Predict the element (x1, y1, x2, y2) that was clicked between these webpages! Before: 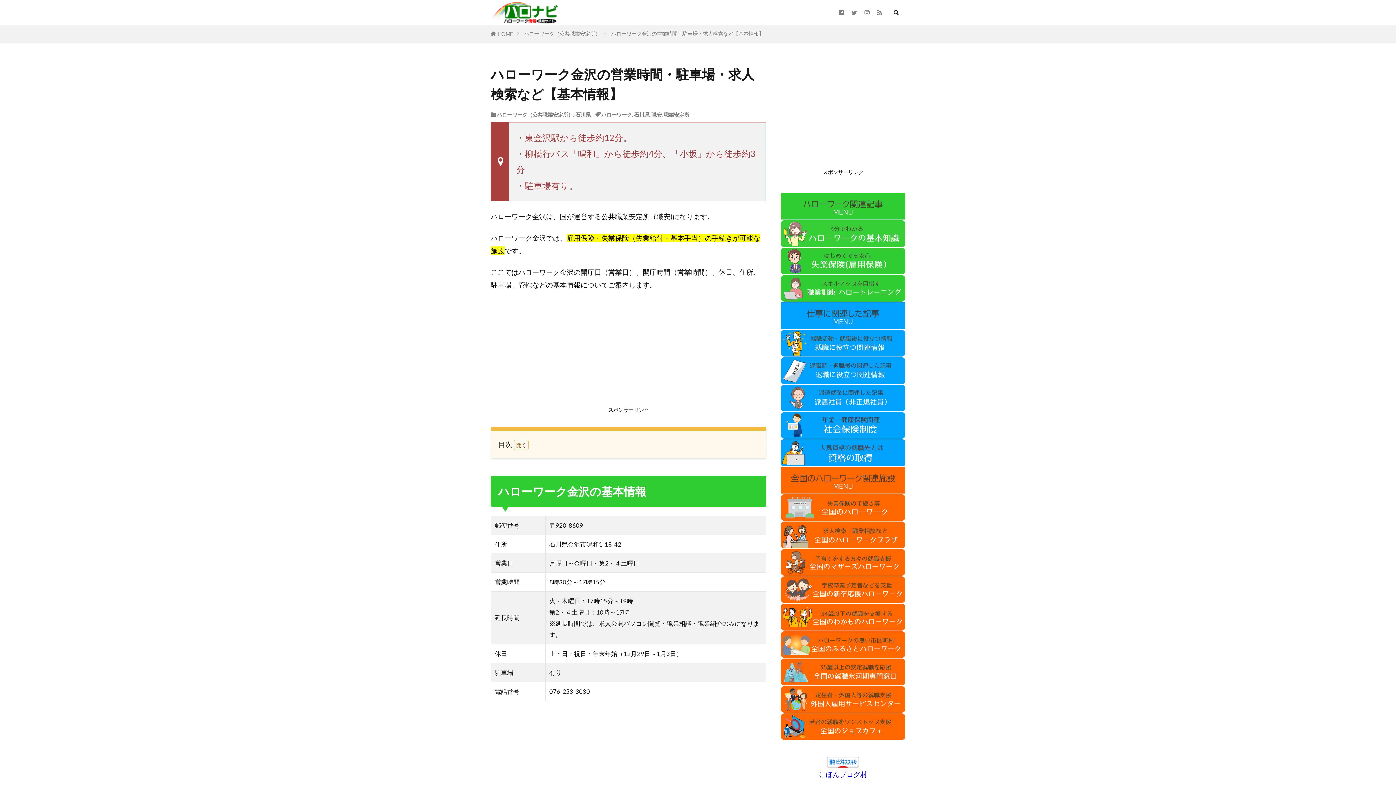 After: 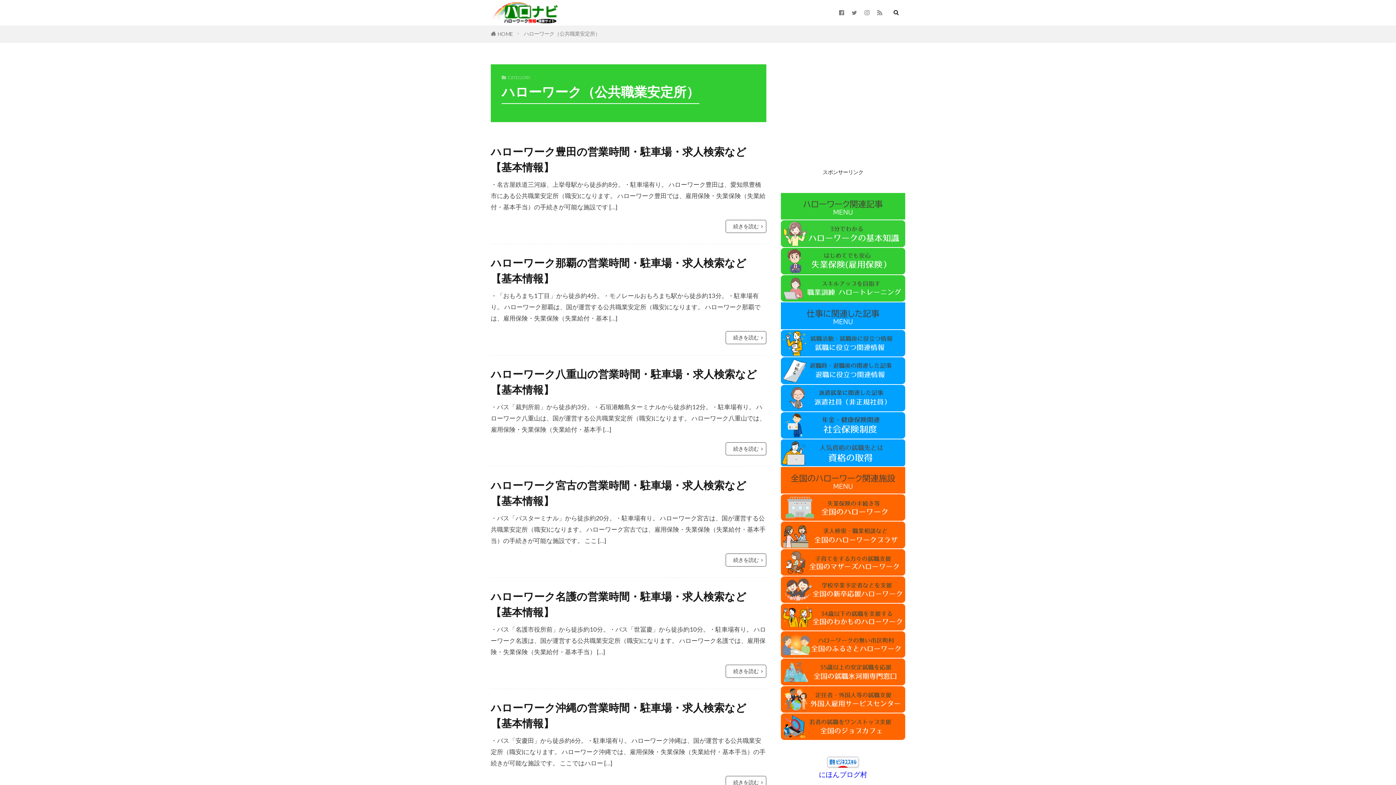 Action: bbox: (496, 111, 573, 117) label: ハローワーク（公共職業安定所）